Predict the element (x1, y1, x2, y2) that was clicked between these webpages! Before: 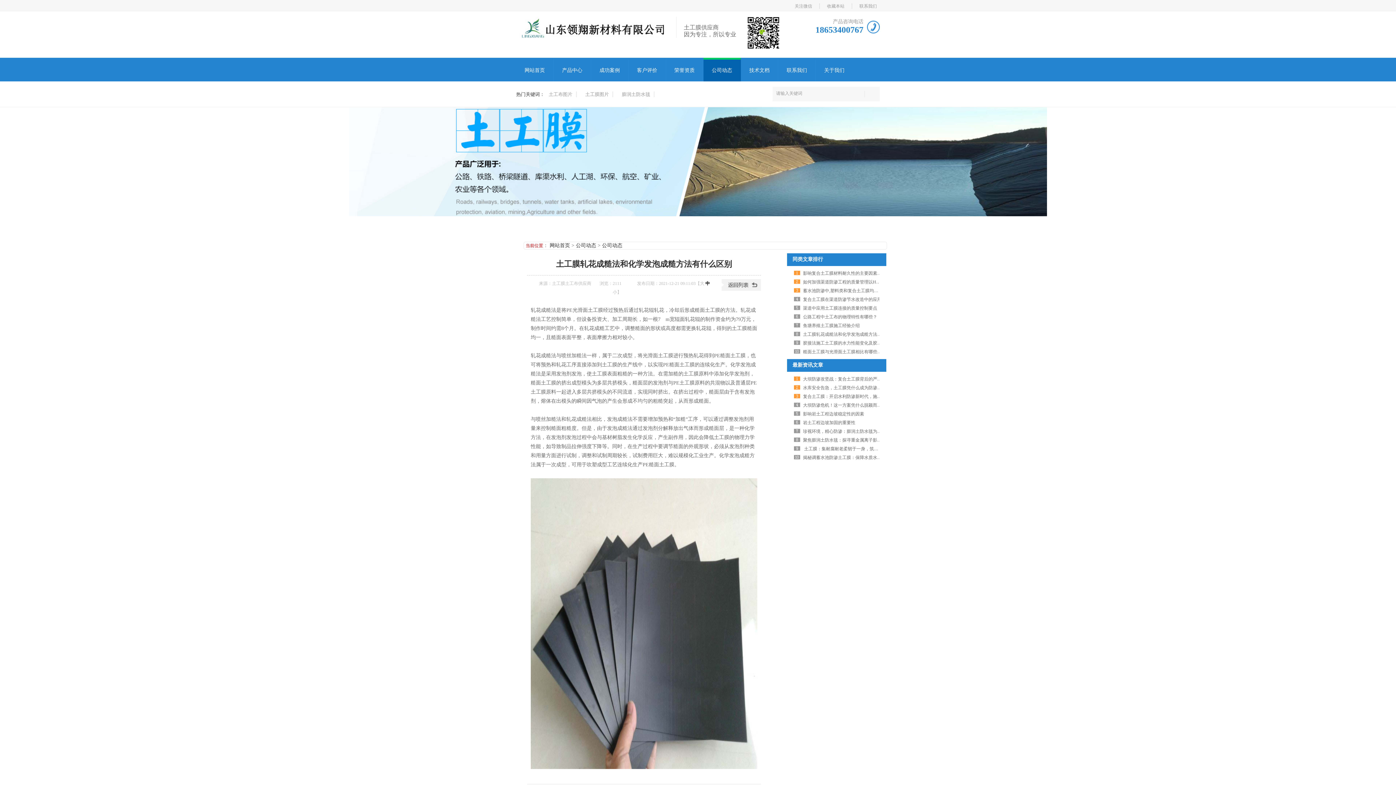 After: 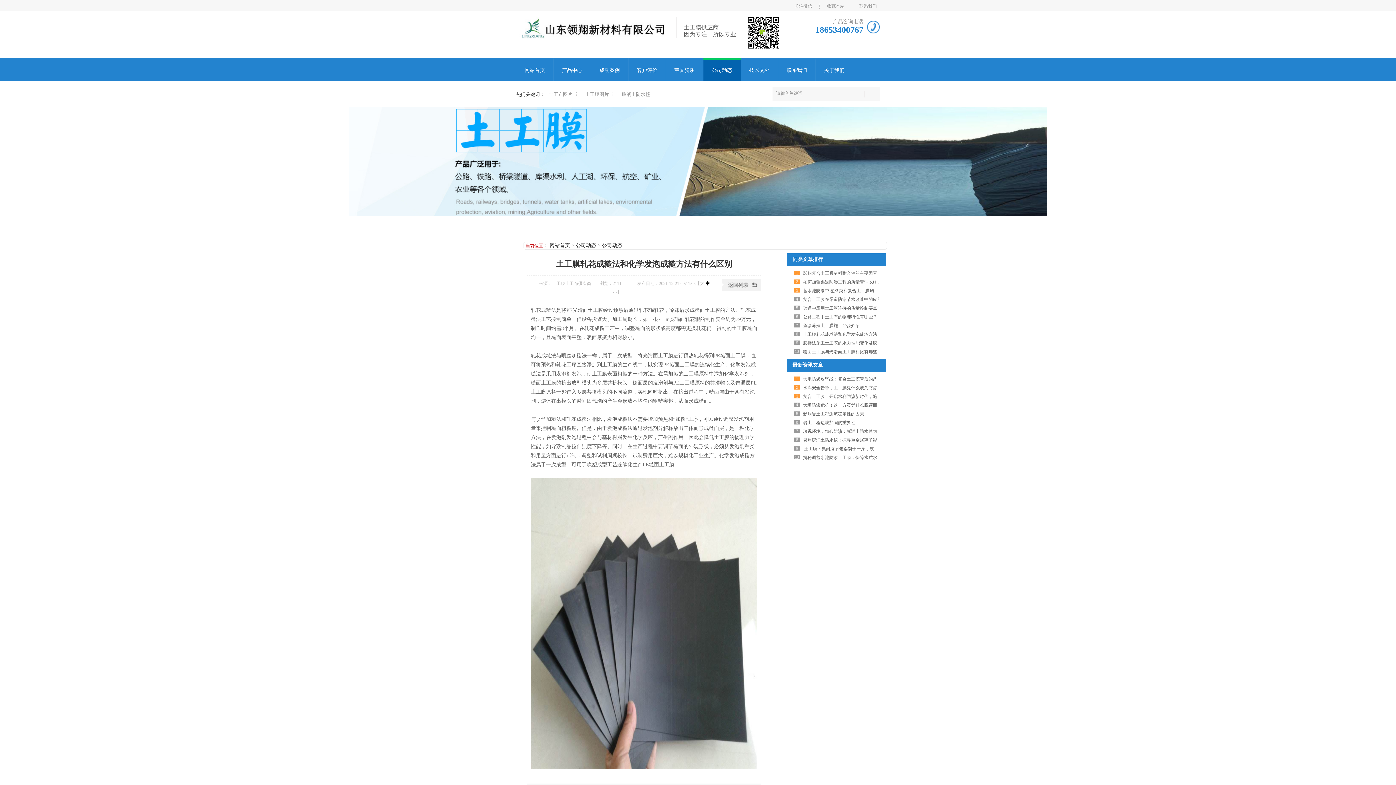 Action: bbox: (803, 411, 864, 416) label: 影响岩土工程边坡稳定性的因素